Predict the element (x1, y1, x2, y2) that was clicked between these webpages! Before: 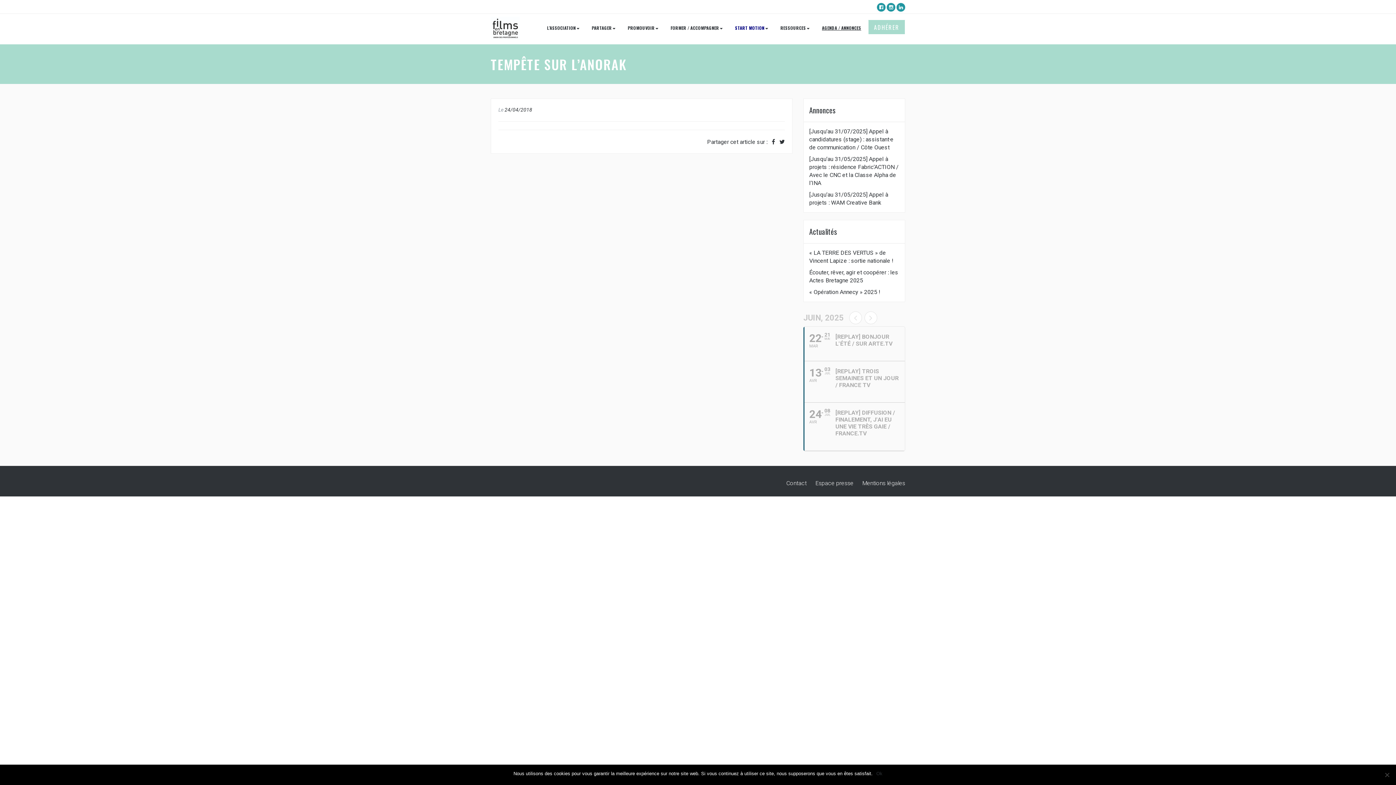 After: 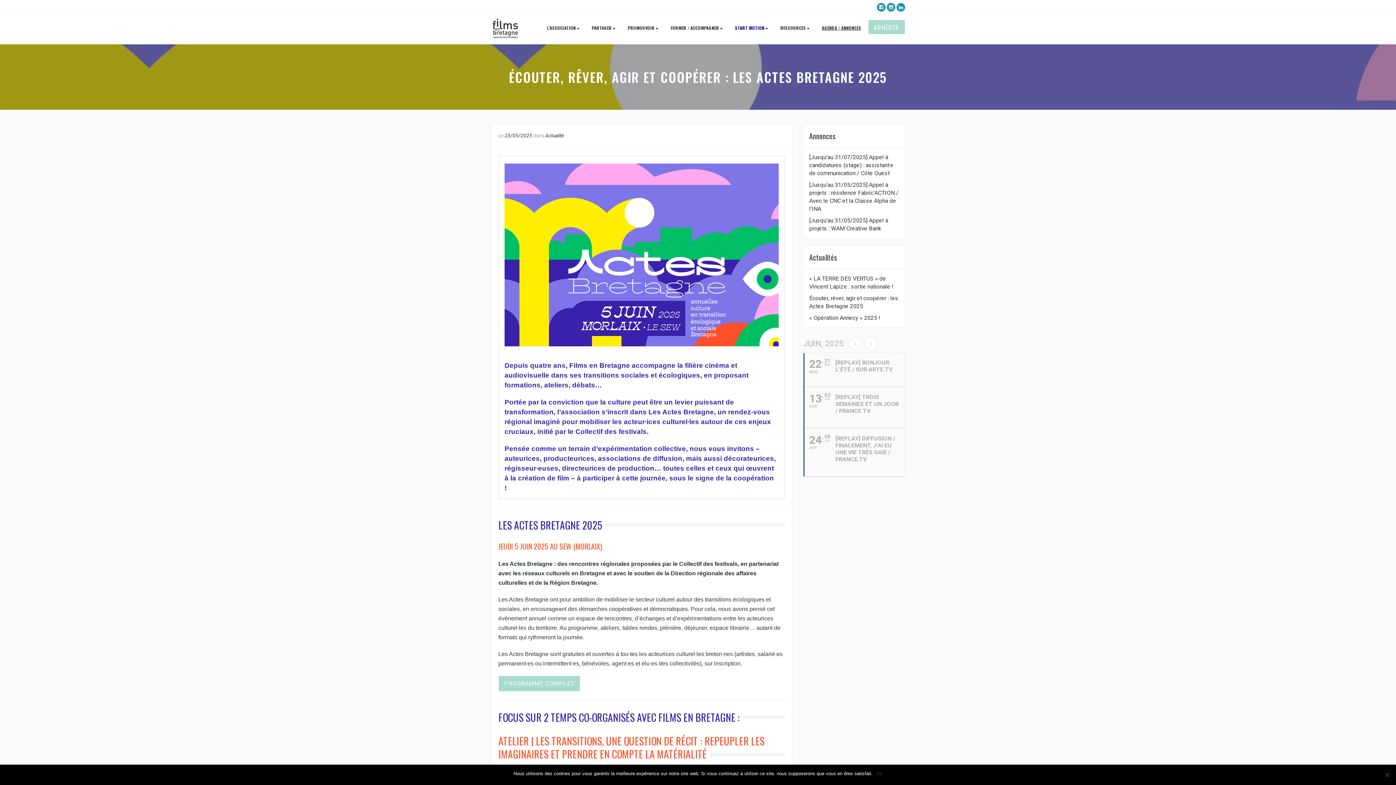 Action: label: Écouter, rêver, agir et coopérer : les Actes Bretagne 2025 bbox: (809, 268, 899, 288)